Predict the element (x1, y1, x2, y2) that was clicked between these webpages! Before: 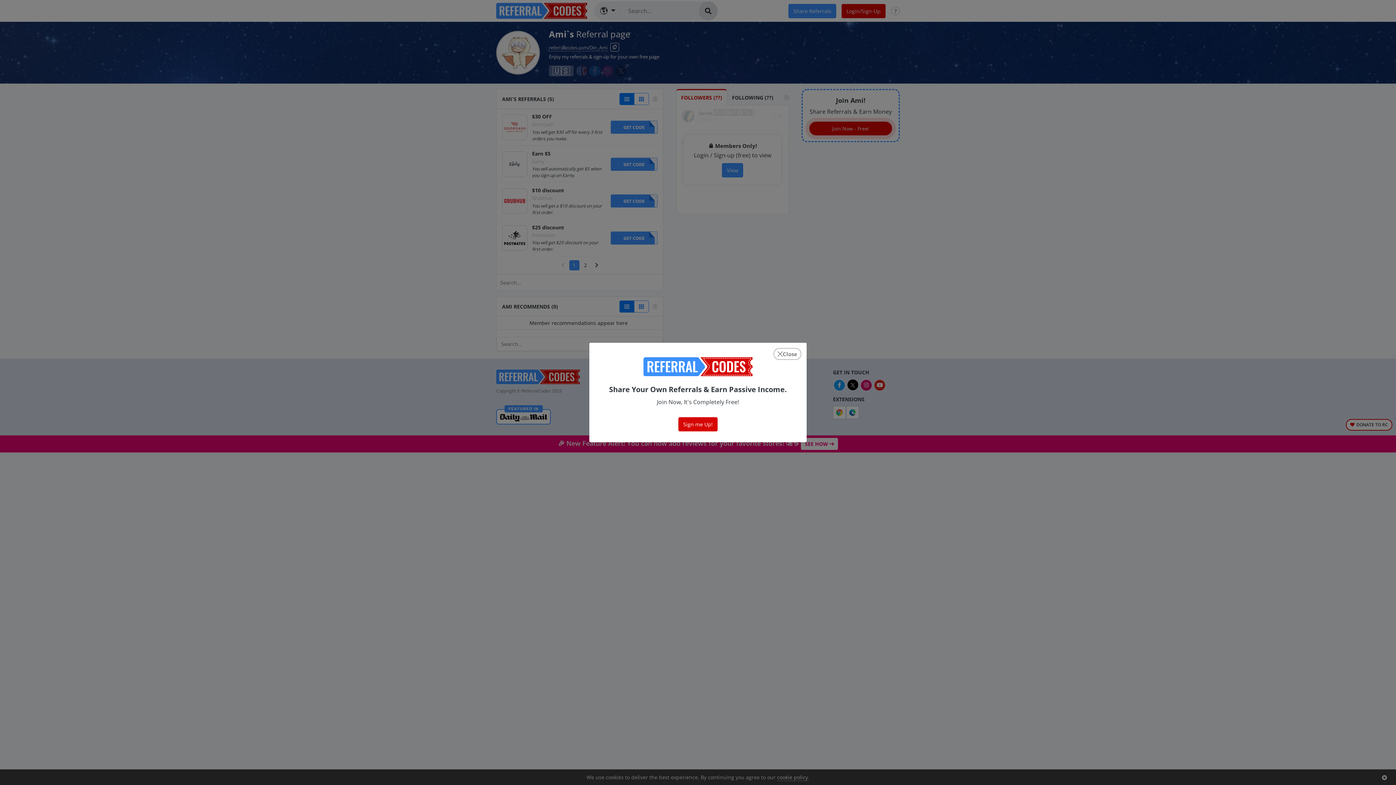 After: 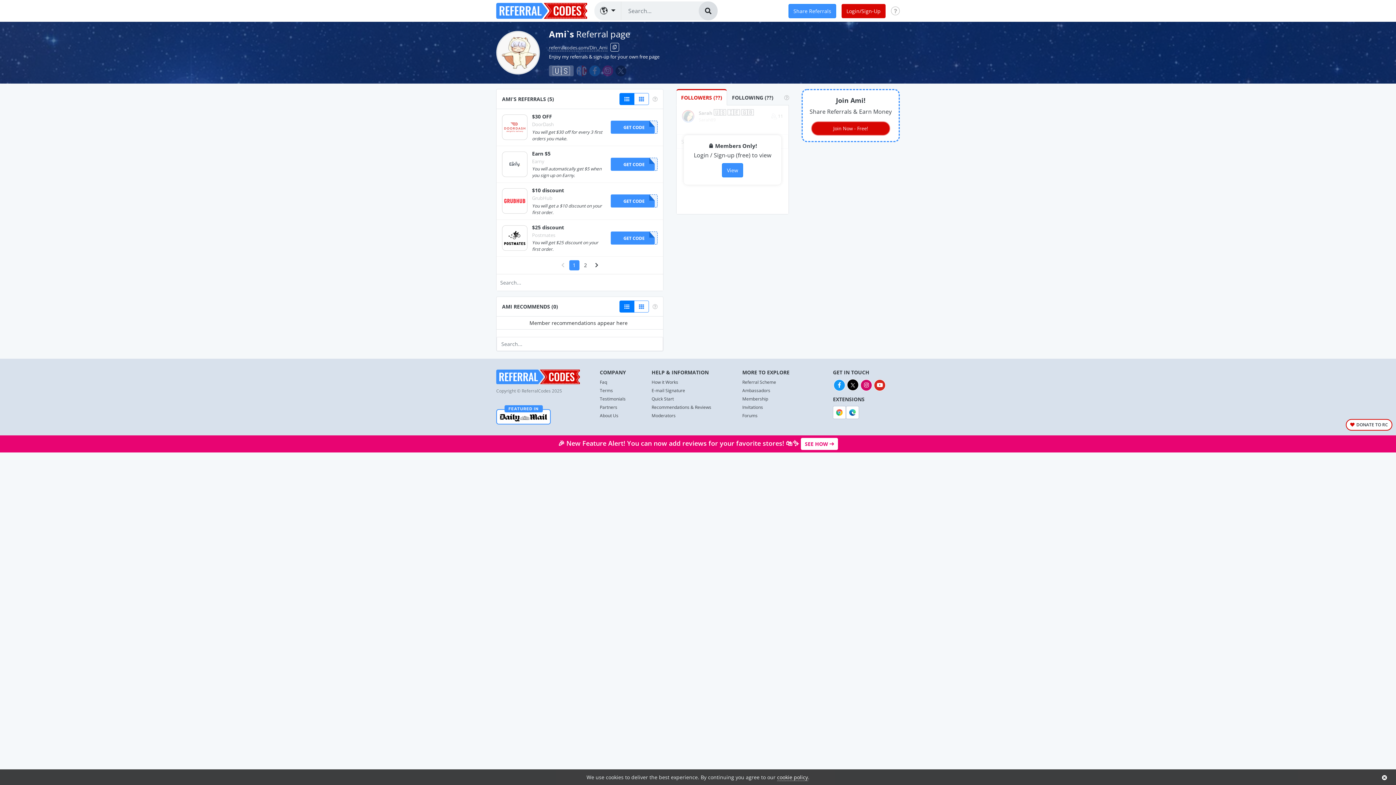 Action: bbox: (773, 348, 801, 360) label: Close